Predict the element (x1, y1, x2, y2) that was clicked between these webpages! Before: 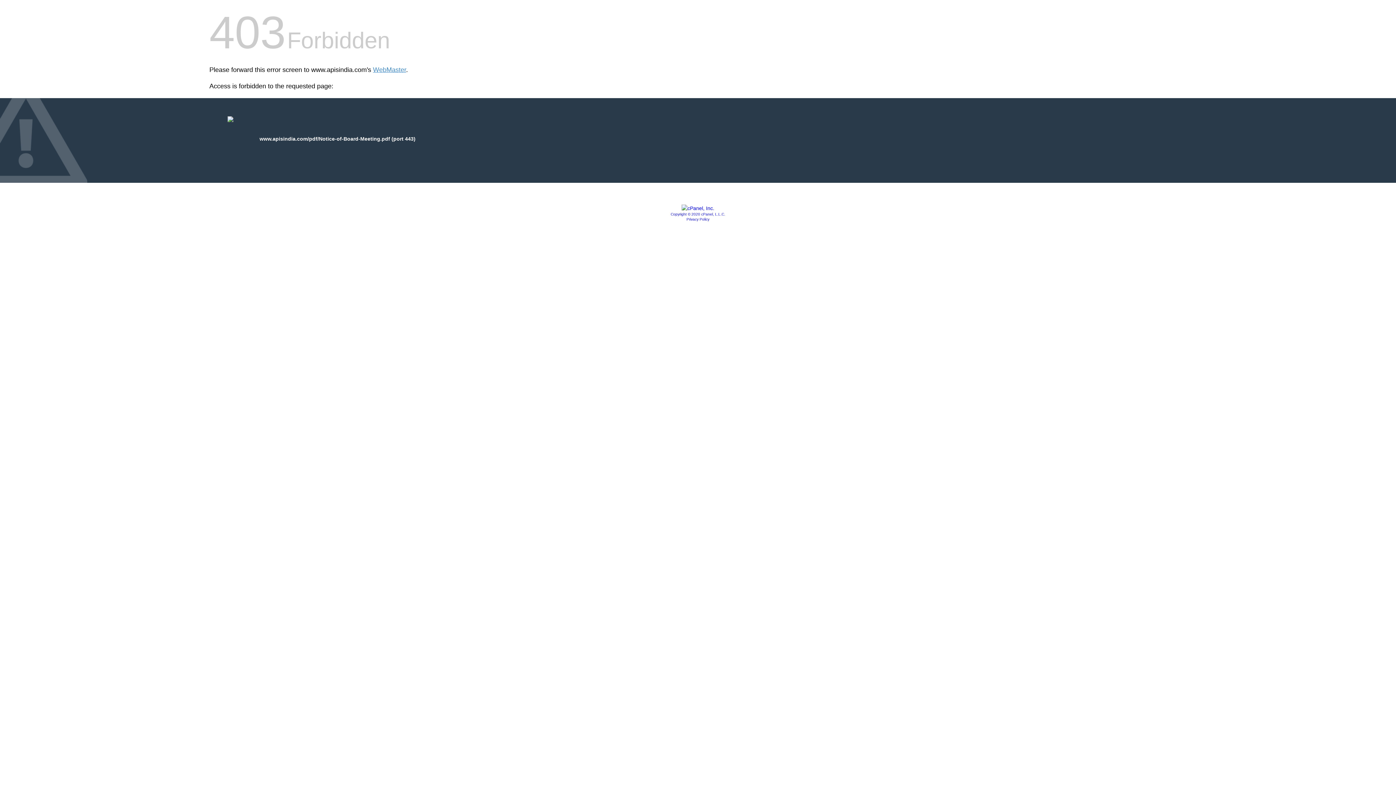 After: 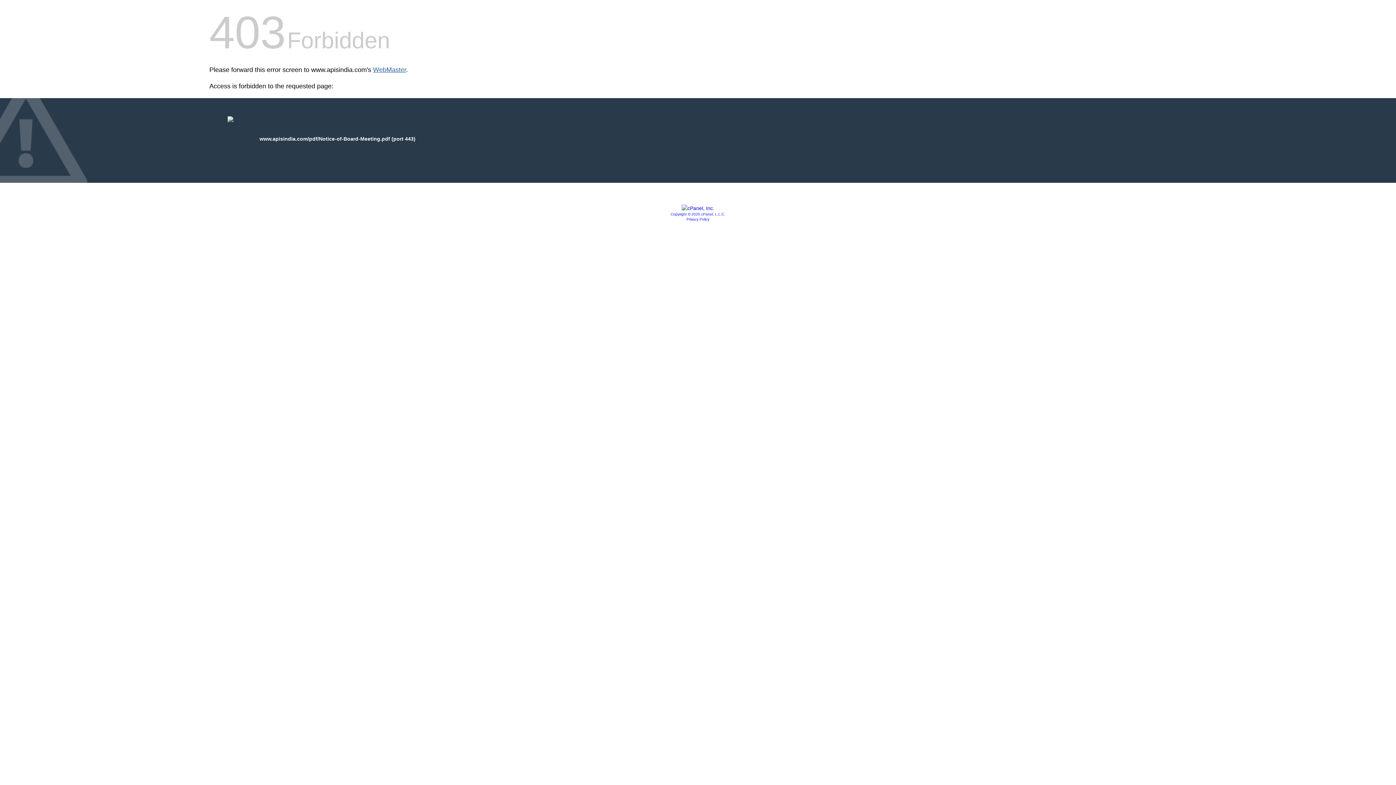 Action: bbox: (373, 66, 406, 73) label: WebMaster